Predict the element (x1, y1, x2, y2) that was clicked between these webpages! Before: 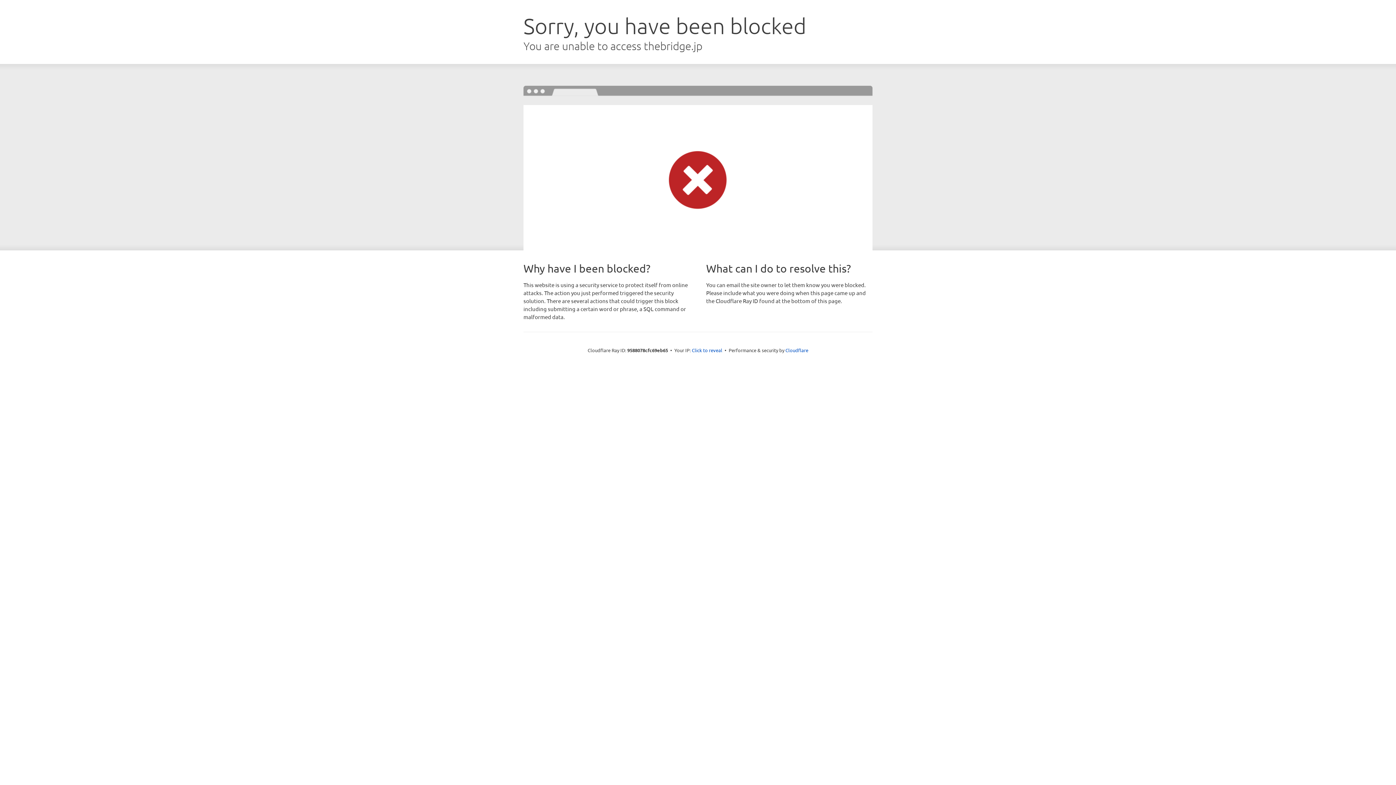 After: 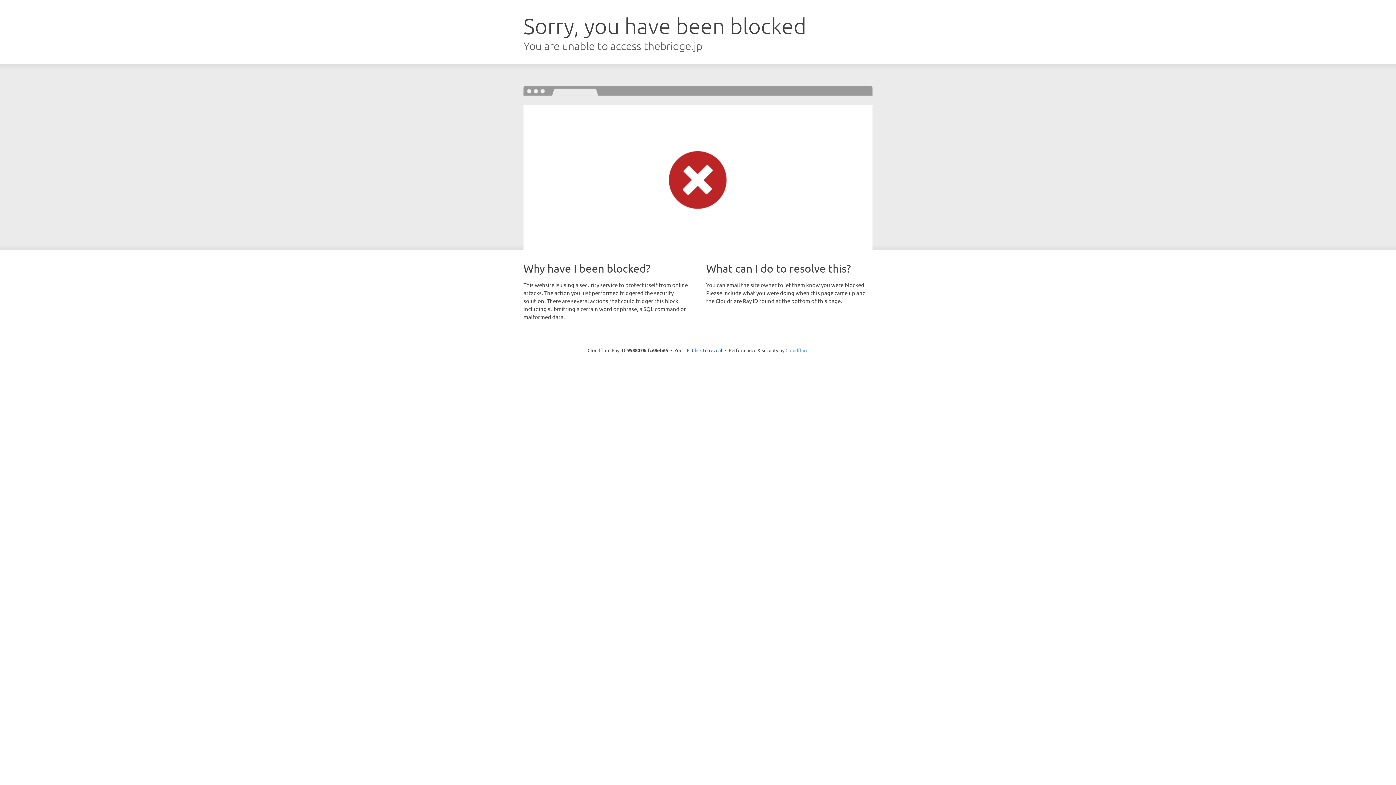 Action: label: Cloudflare bbox: (785, 347, 808, 353)